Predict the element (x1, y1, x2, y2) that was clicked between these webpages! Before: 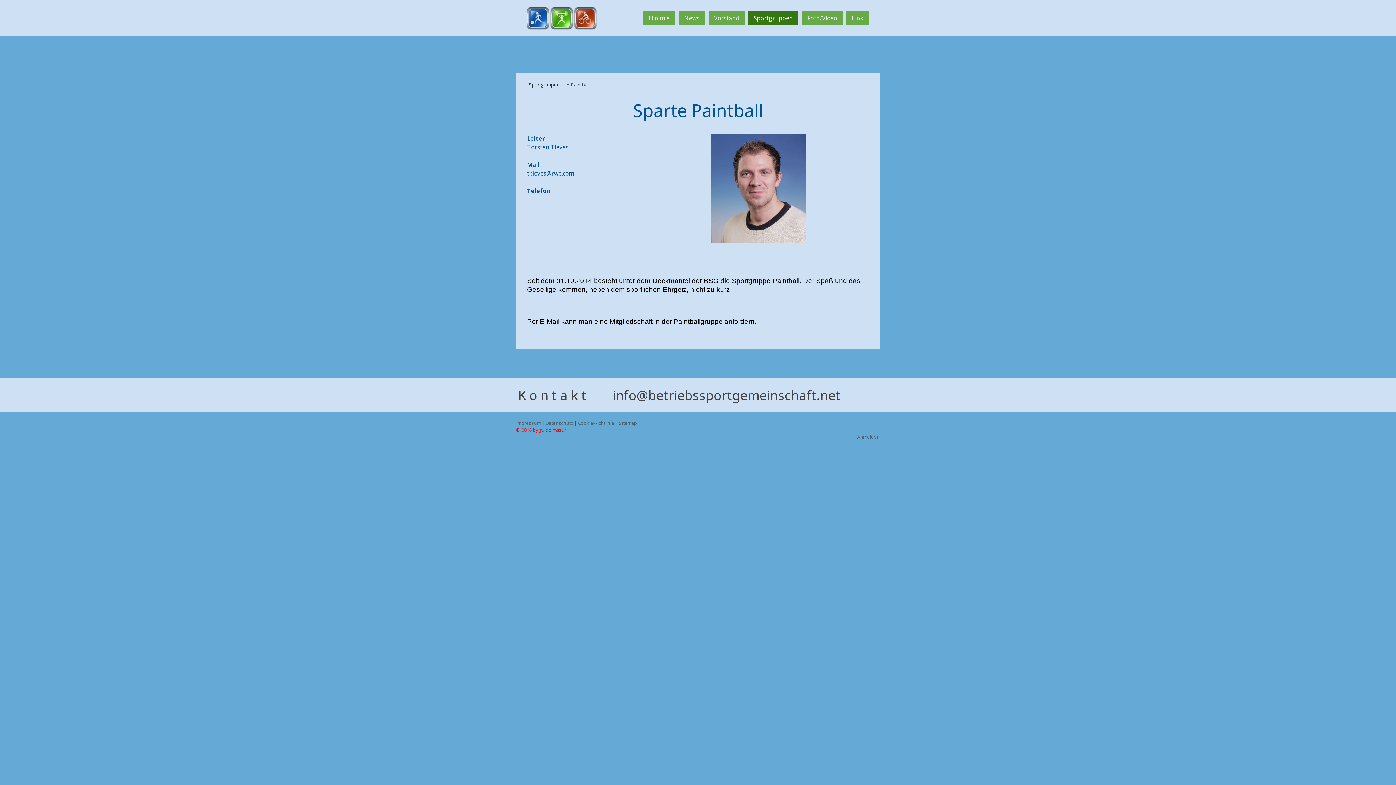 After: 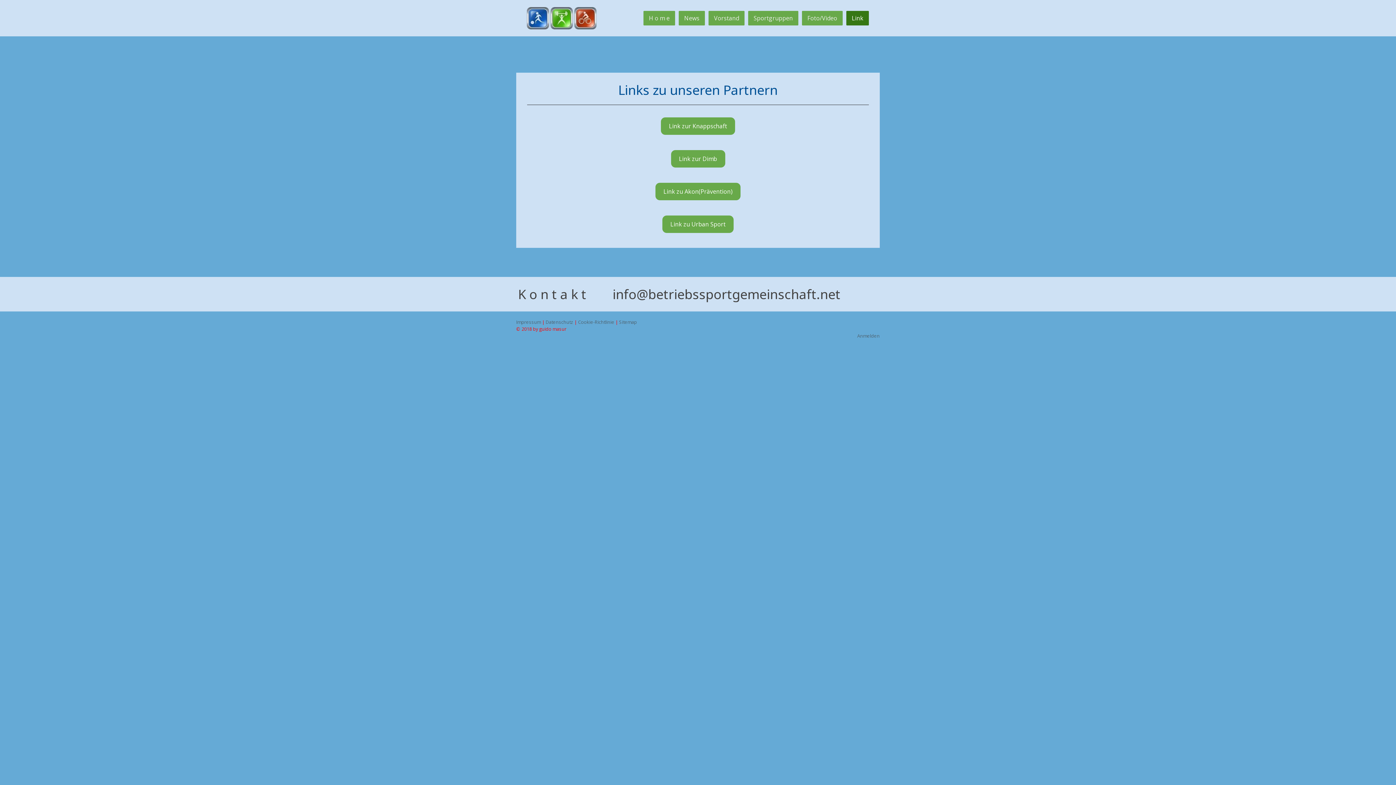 Action: label: Link bbox: (846, 11, 869, 25)